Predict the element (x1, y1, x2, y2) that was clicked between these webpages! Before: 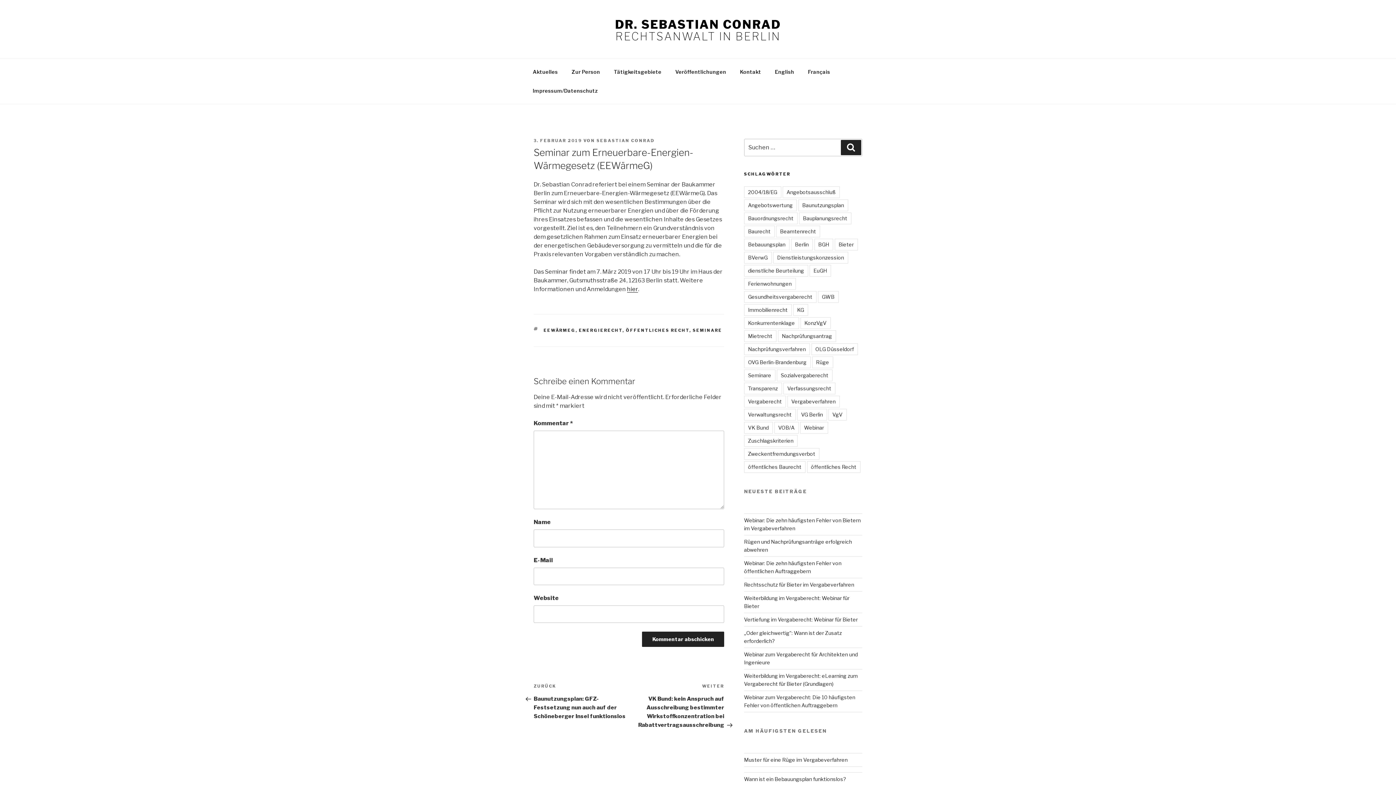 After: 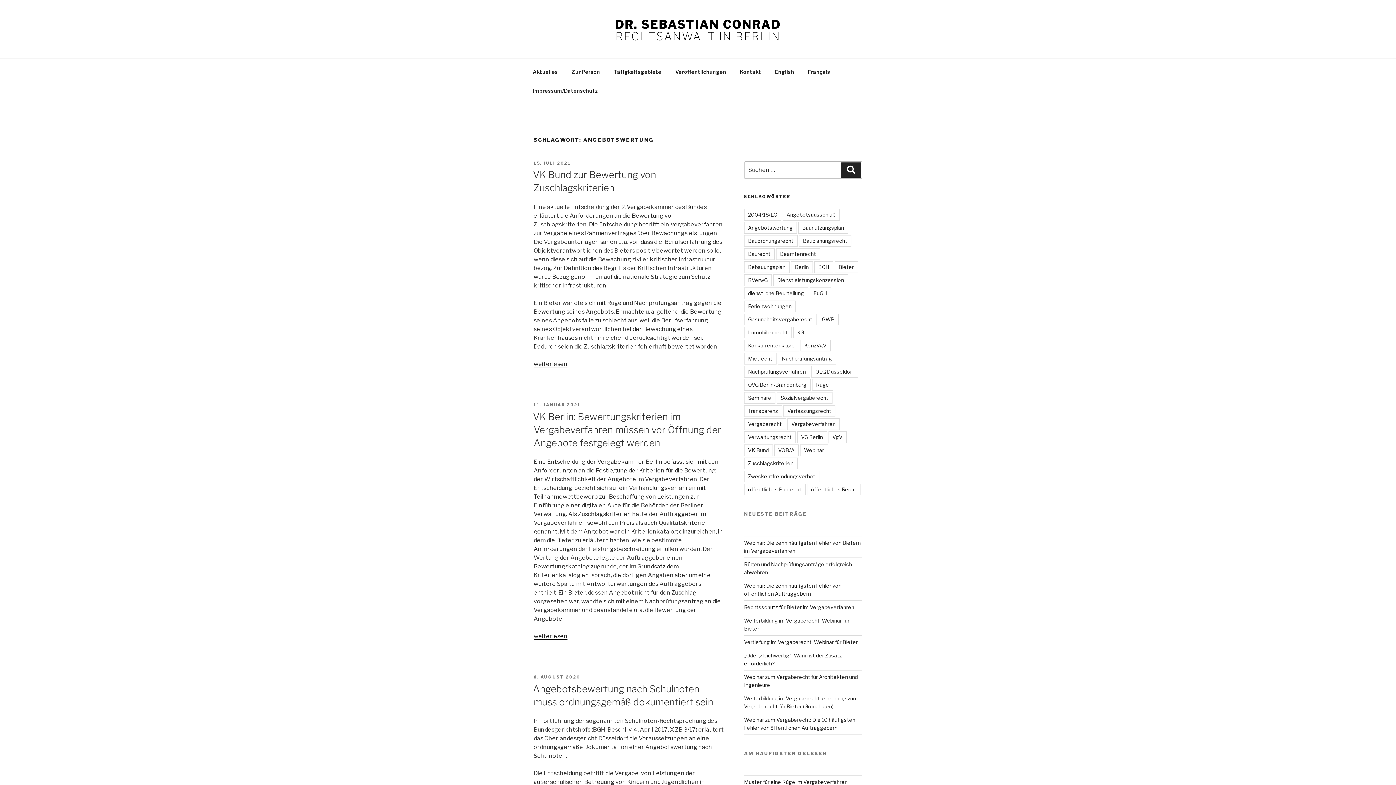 Action: bbox: (744, 199, 796, 211) label: Angebotswertung